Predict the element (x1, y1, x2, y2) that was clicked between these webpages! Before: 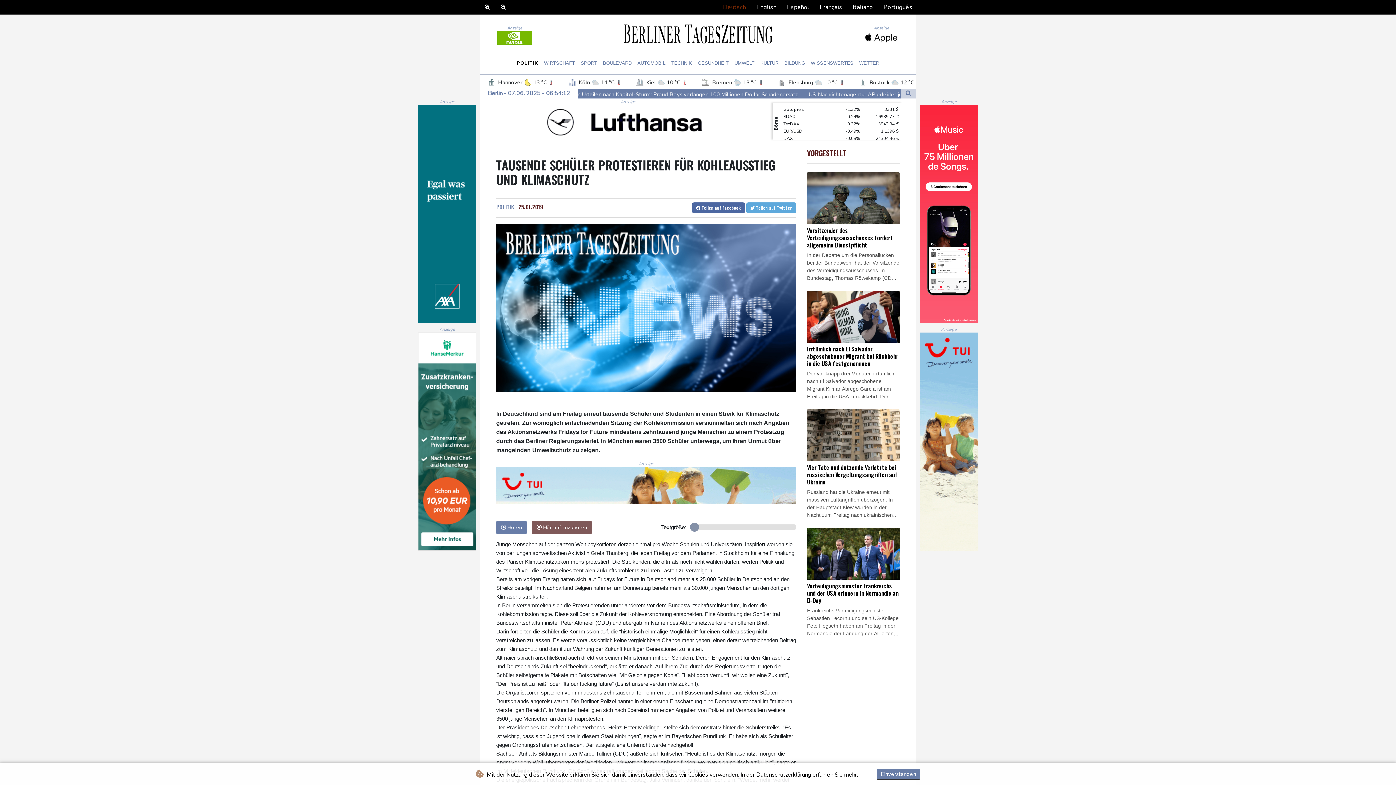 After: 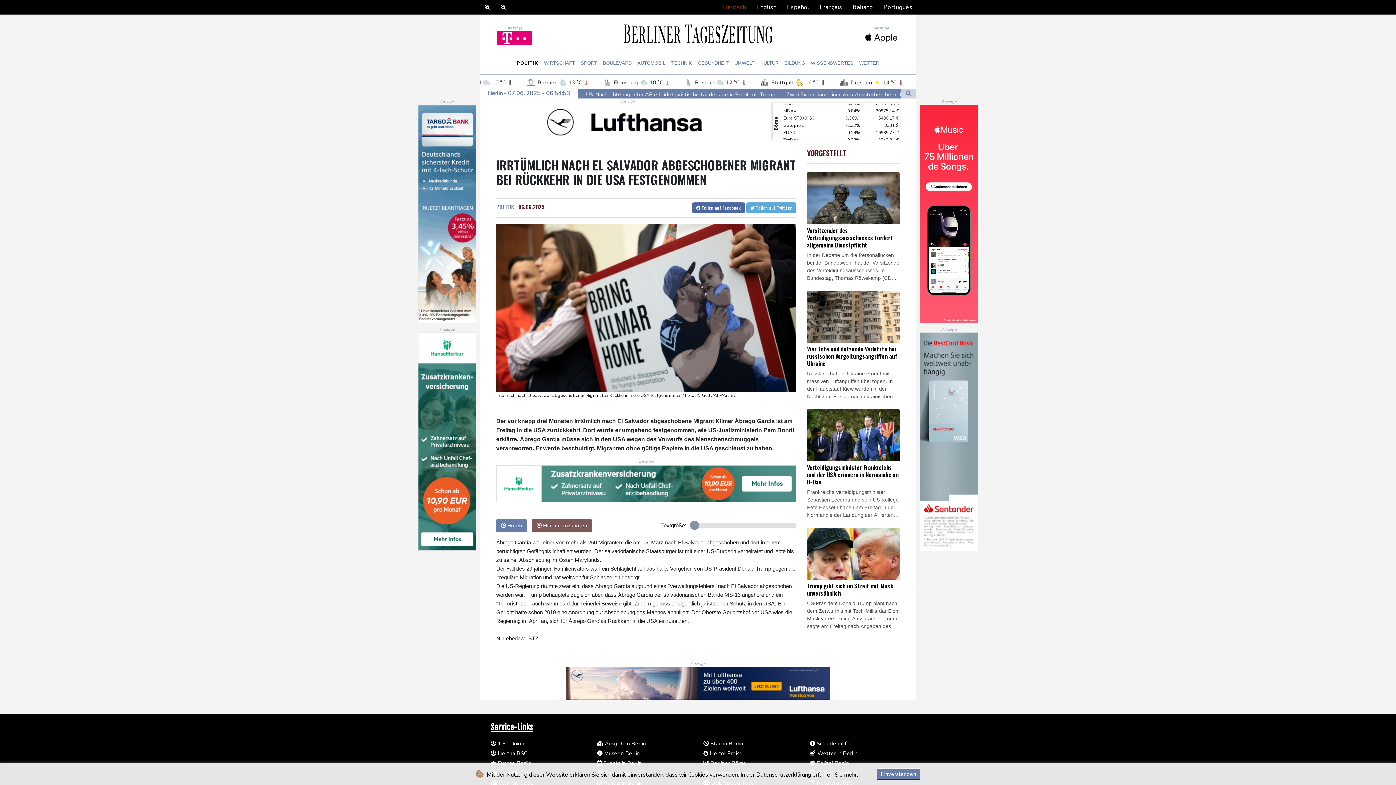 Action: label: Irrtümlich nach El Salvador abgeschobener Migrant bei Rückkehr in die USA festgenommen

Der vor knapp drei Monaten irrtümlich nach El Salvador abgeschobene Migrant Kilmar Ábrego García ist am Freitag in die USA zurückkehrt. Dort wurde er umgehend festgenommen, wie US-Justizministerin Pam Bondi erklärte. Ábrego García müsse sich in den USA wegen des Vorwurfs des Menschenschmuggels verantworten. Er werde beschuldigt, Migranten ohne gültige Papiere in die USA geschleust zu haben. bbox: (807, 290, 900, 400)